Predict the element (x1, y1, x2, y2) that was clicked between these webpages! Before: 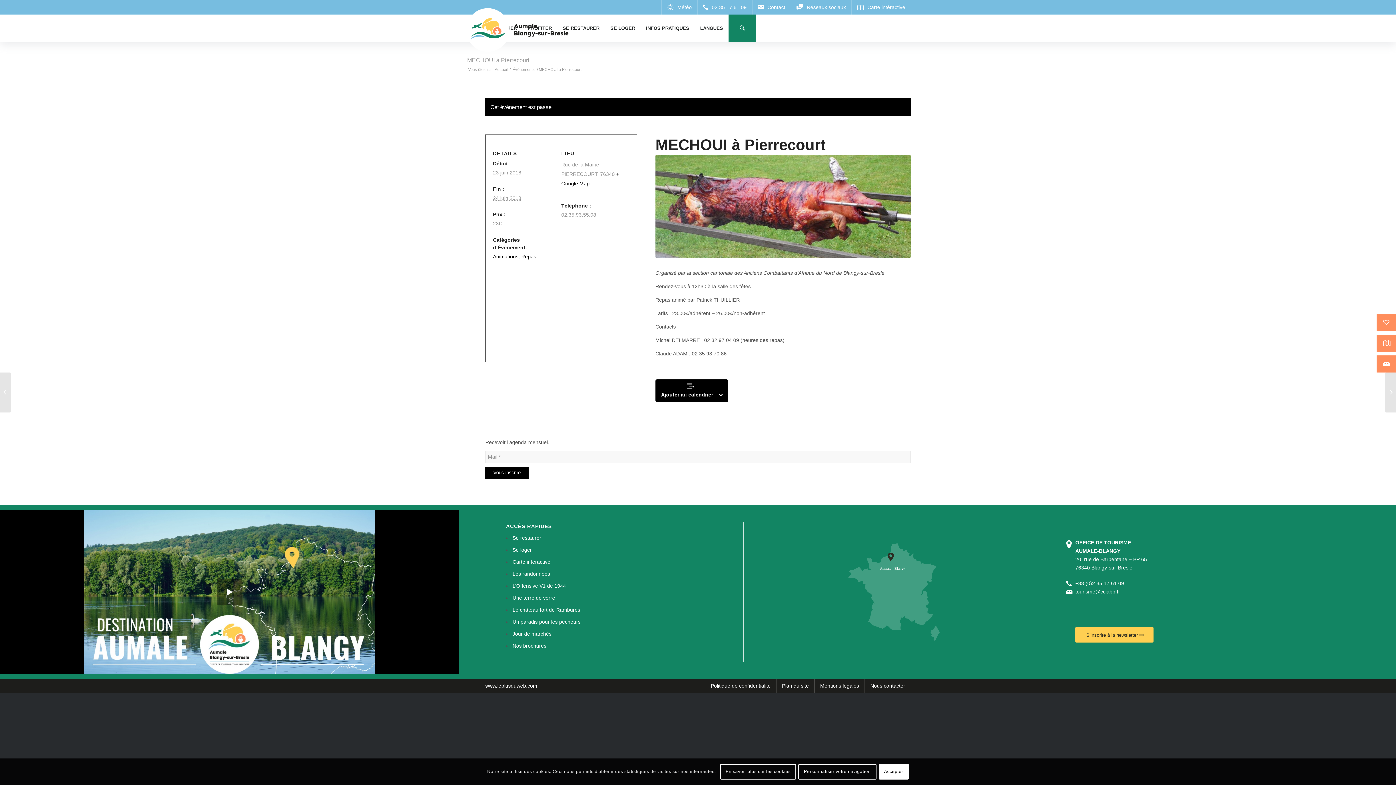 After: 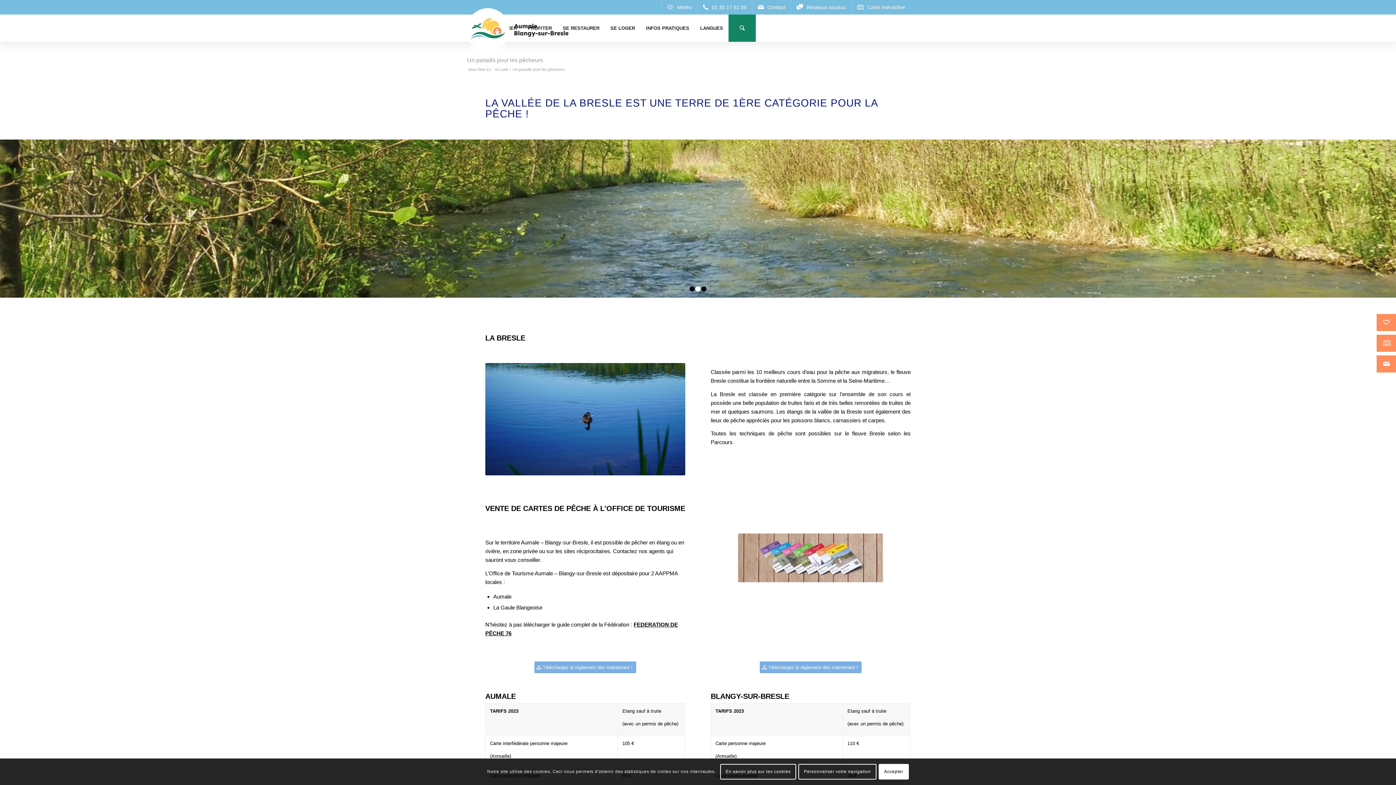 Action: bbox: (512, 616, 580, 628) label: Un paradis pour les pêcheurs